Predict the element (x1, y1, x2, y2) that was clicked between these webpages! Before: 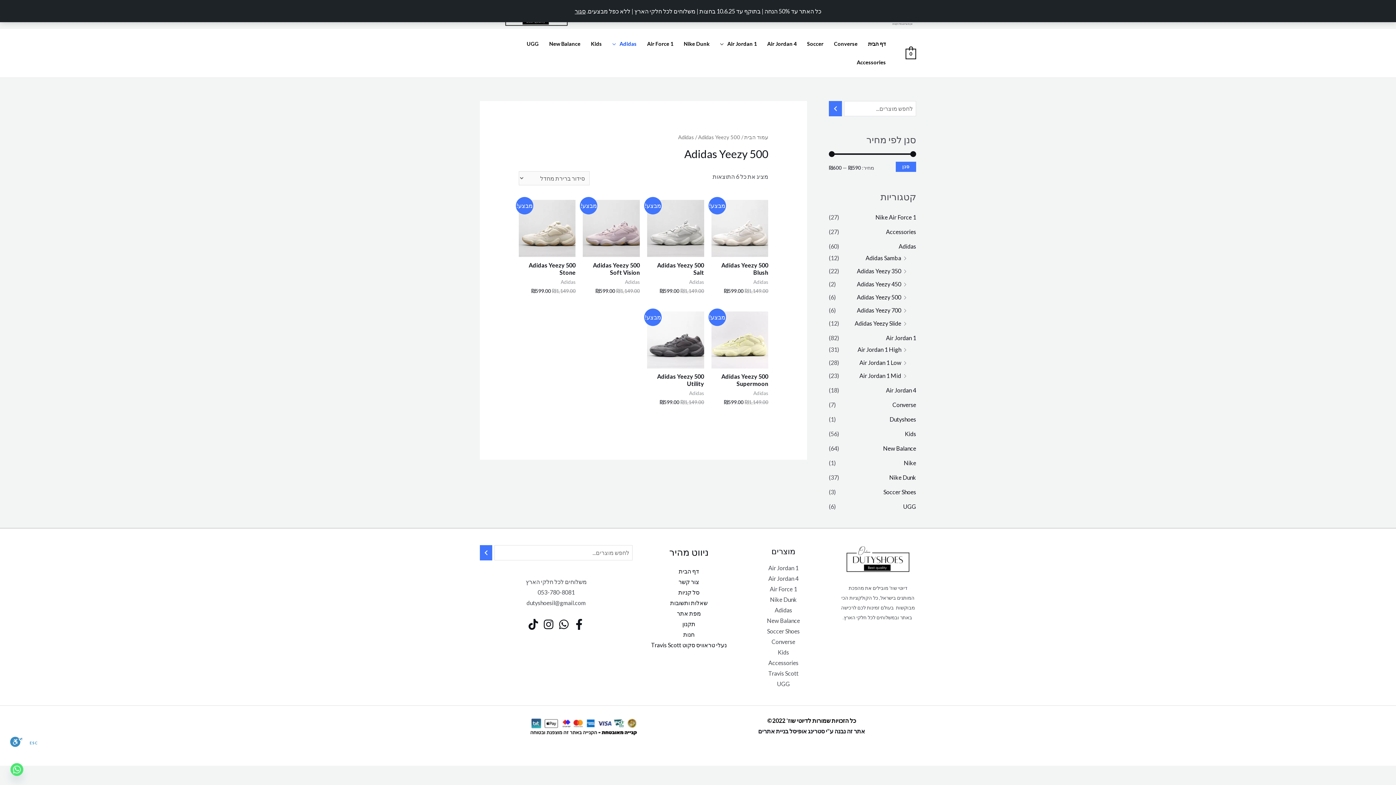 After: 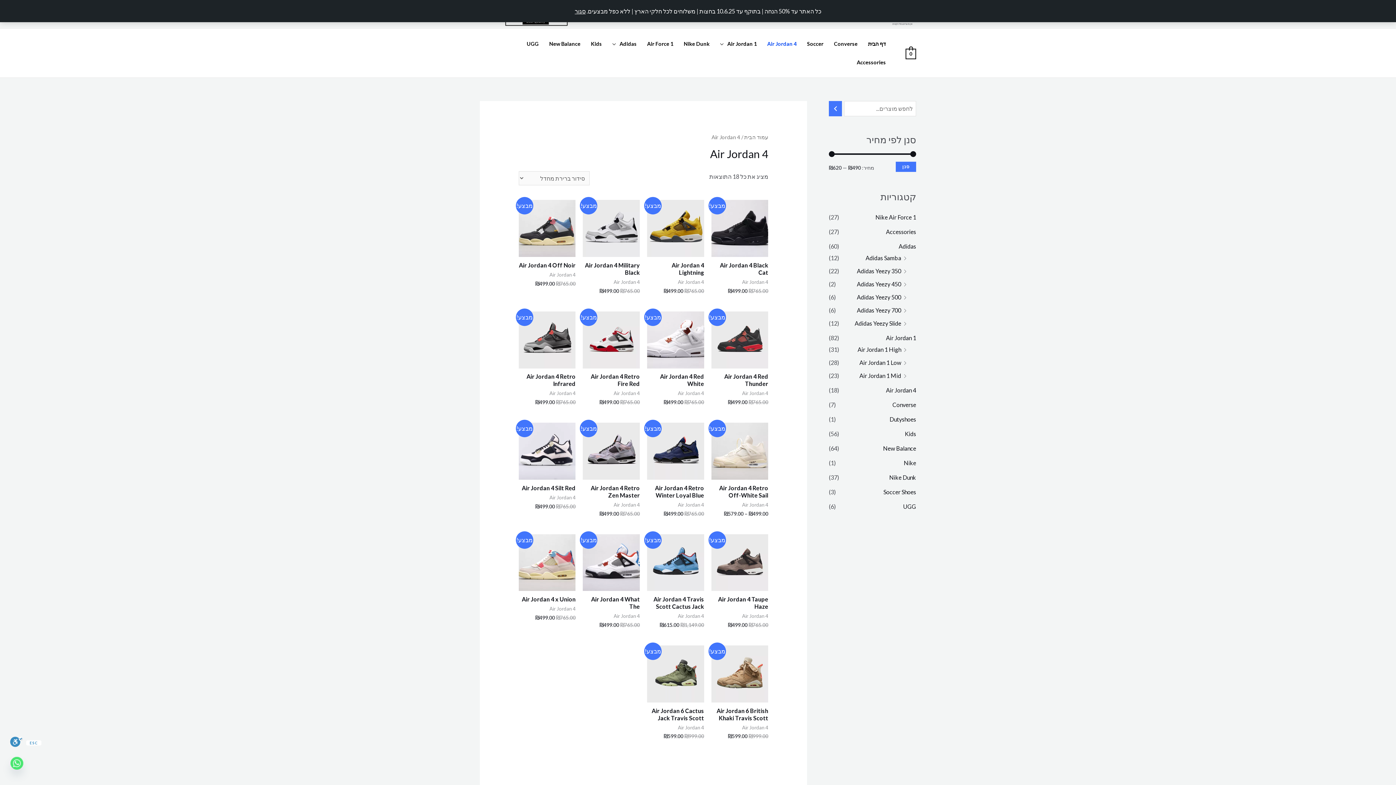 Action: label: Air Jordan 4 bbox: (886, 386, 916, 393)